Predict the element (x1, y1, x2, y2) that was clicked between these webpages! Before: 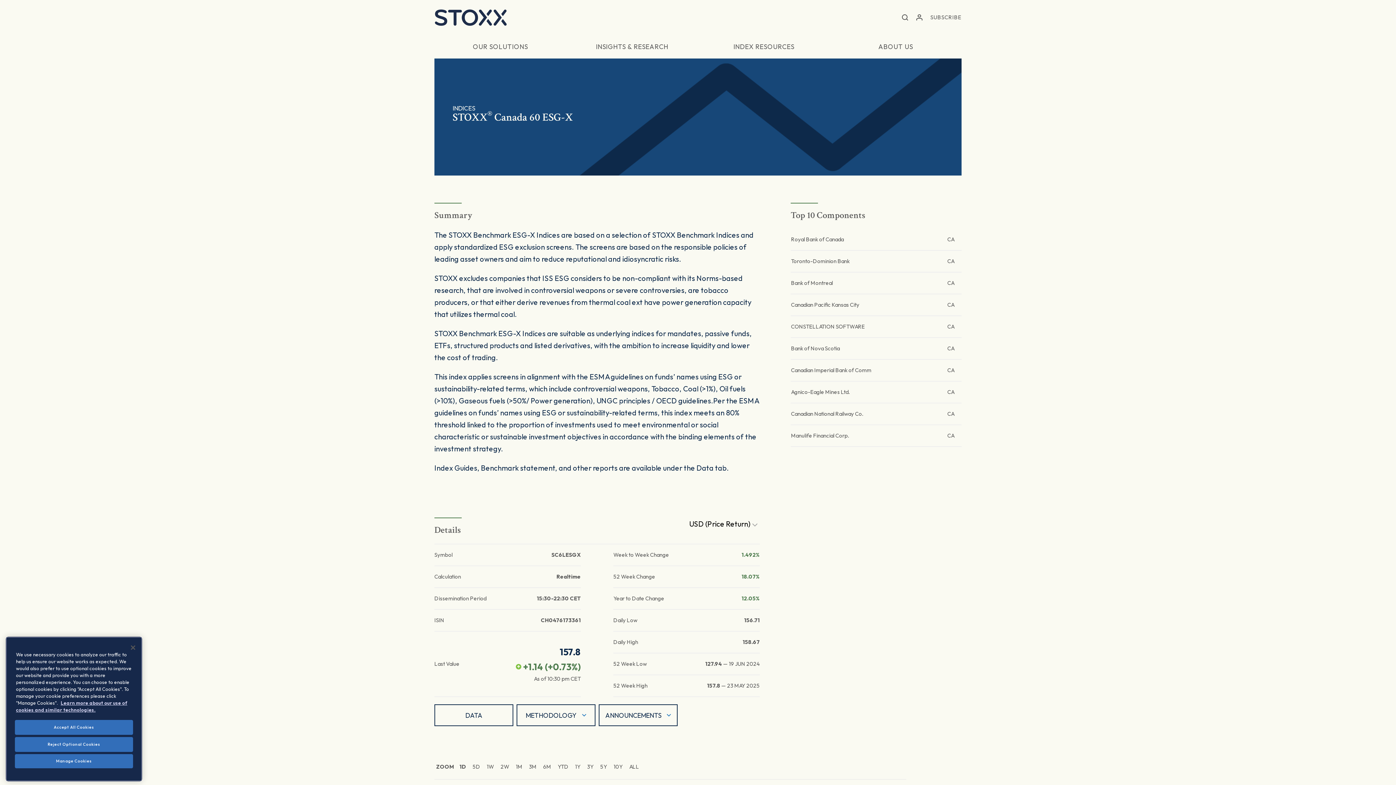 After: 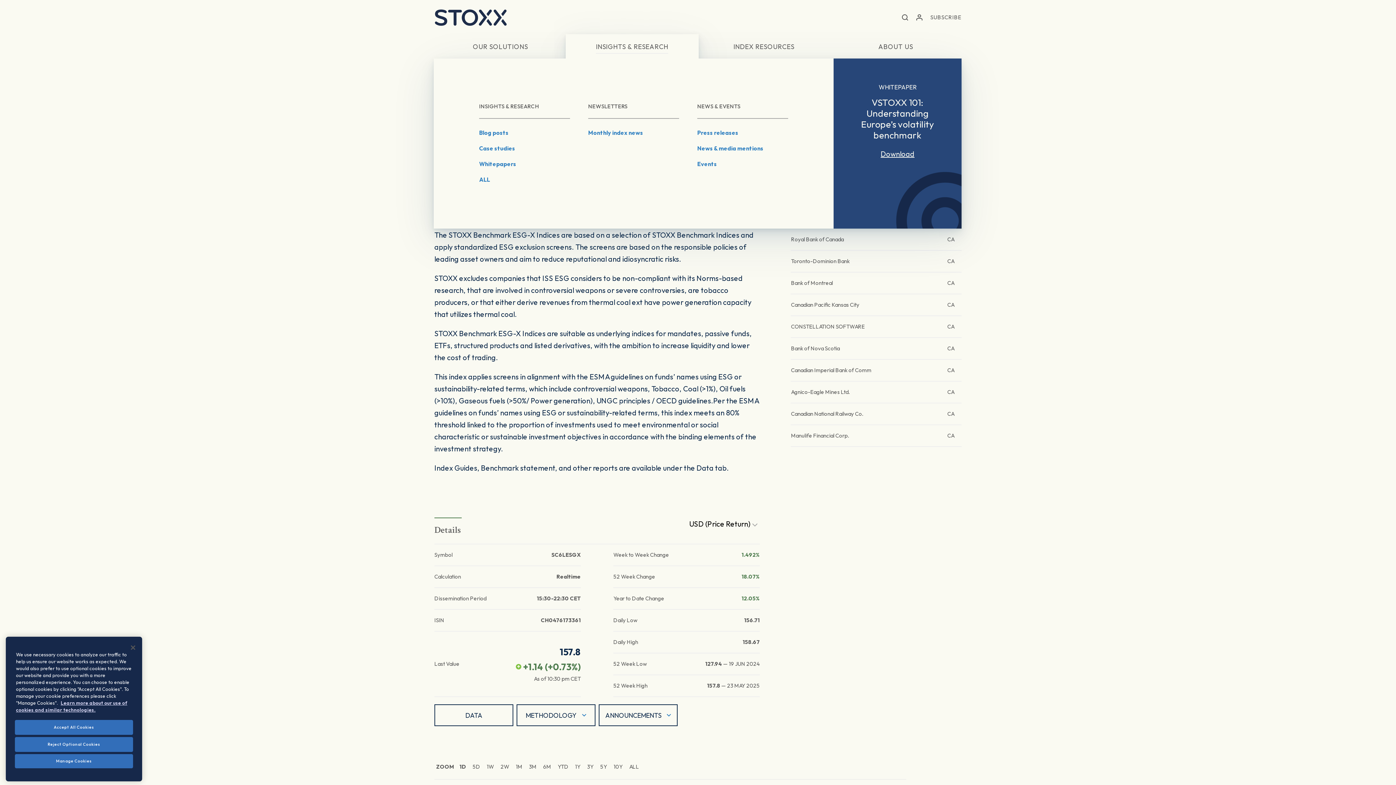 Action: label: INSIGHTS & RESEARCH bbox: (566, 34, 698, 58)